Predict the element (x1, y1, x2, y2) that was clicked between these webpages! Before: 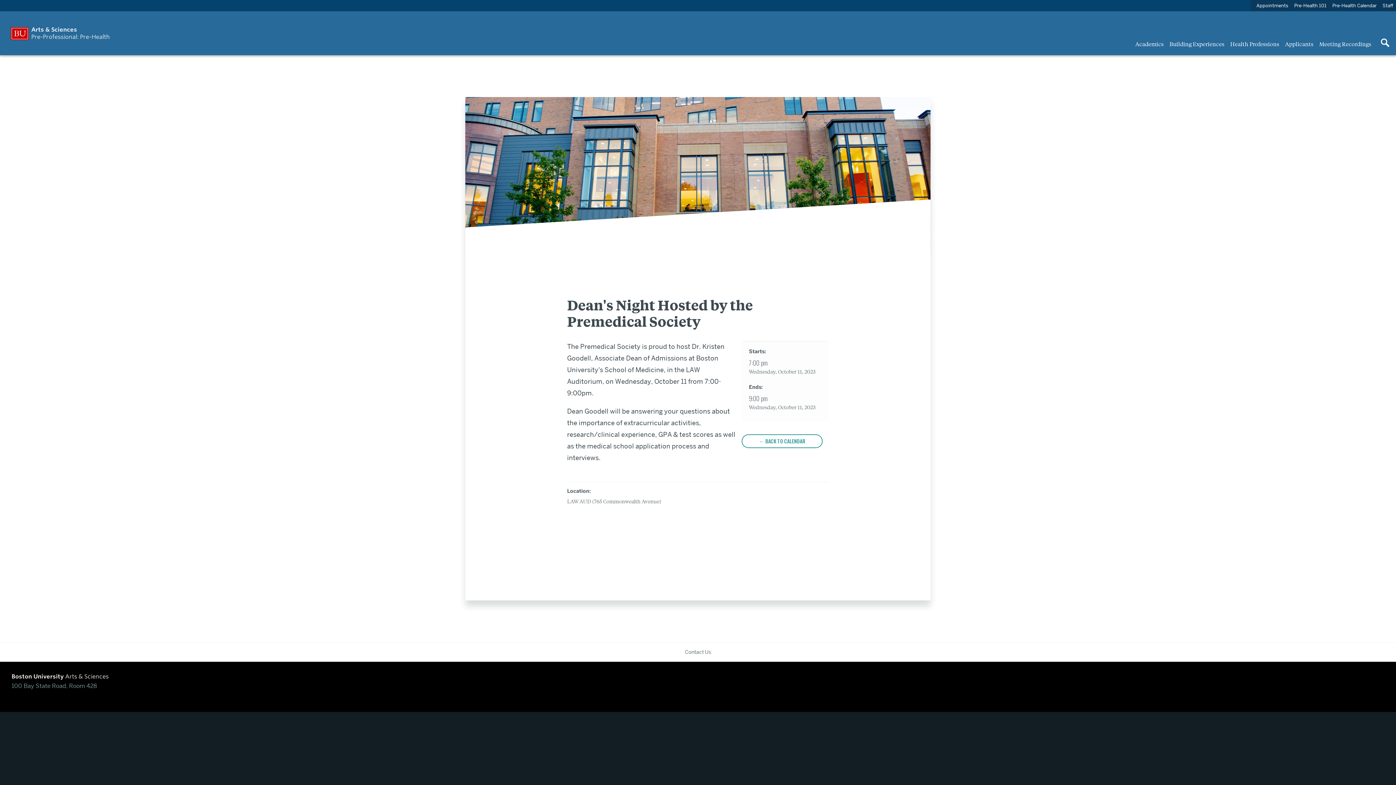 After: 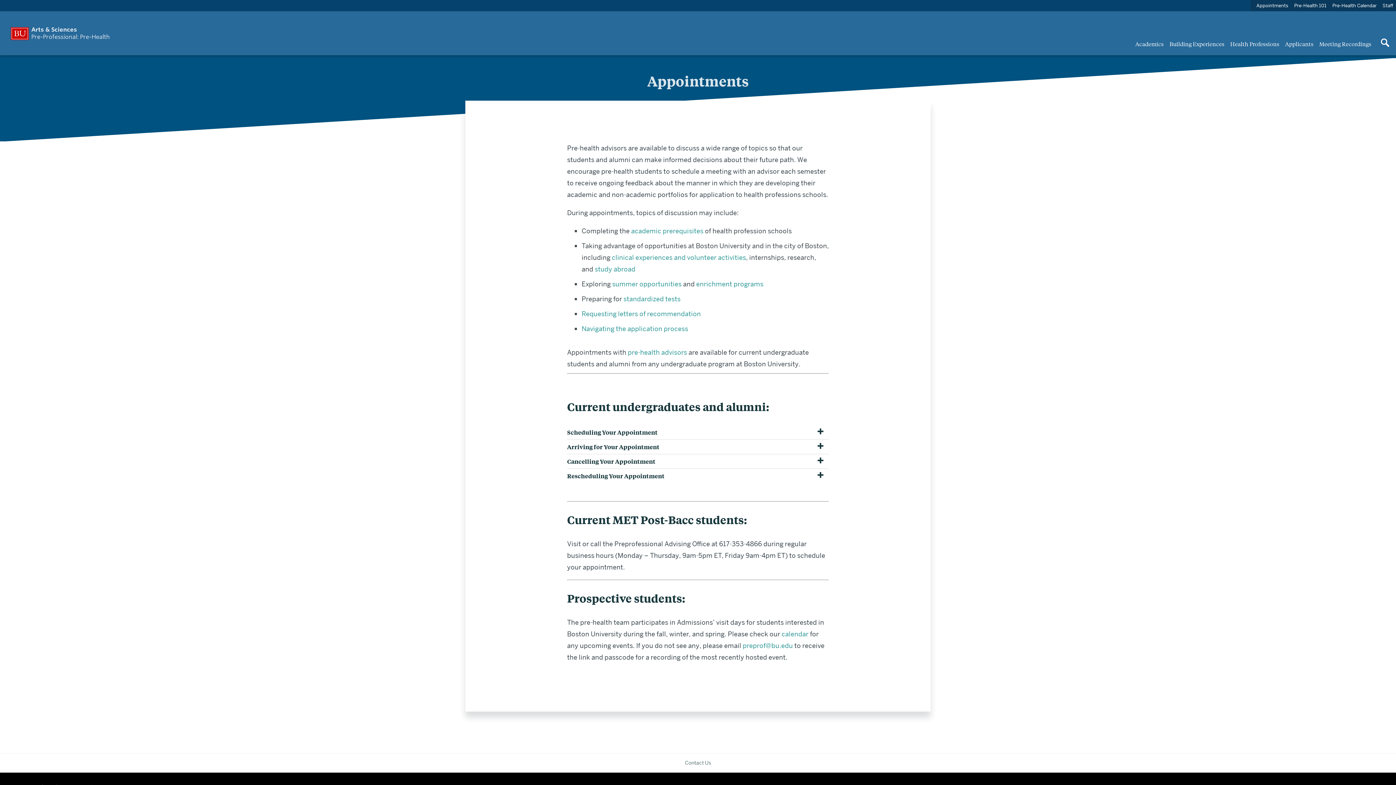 Action: label: Appointments bbox: (1253, 0, 1291, 11)